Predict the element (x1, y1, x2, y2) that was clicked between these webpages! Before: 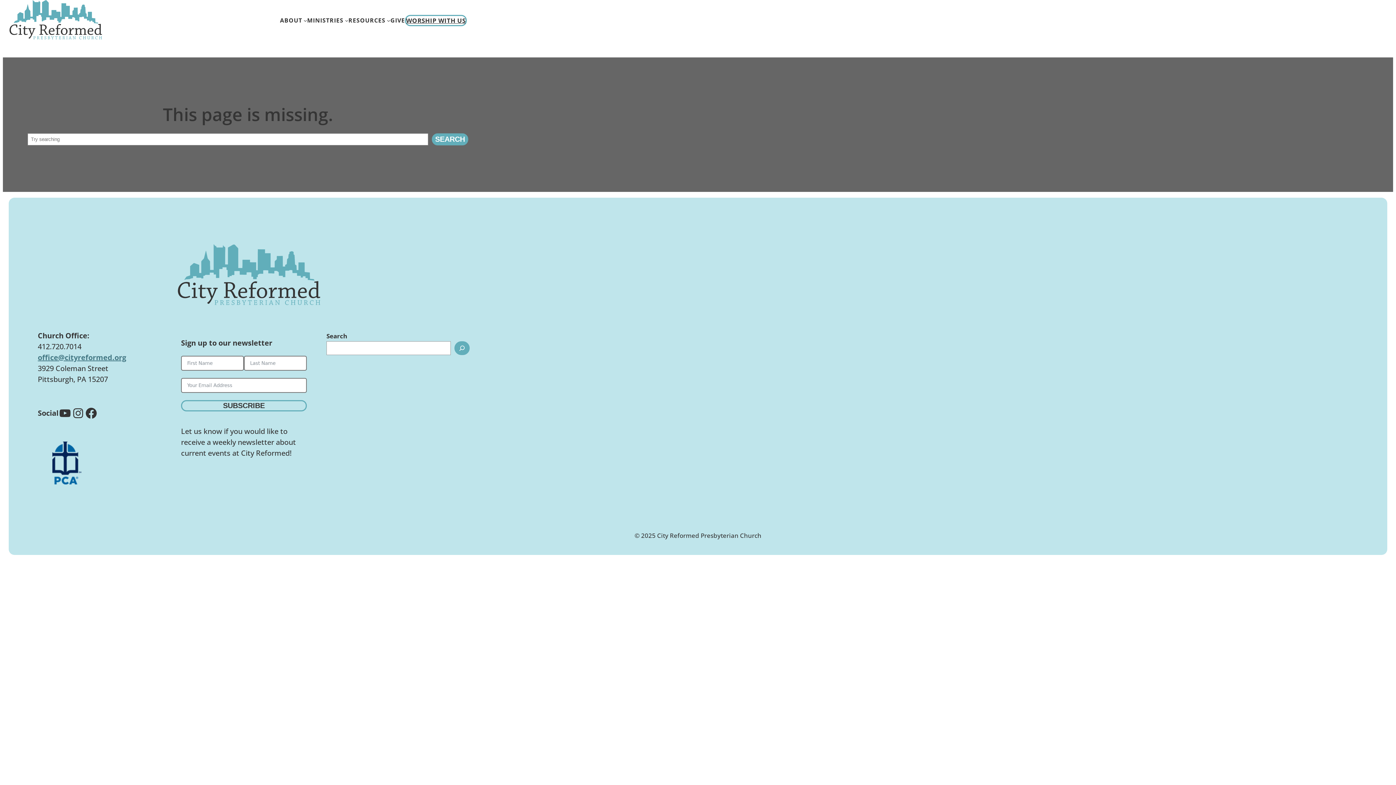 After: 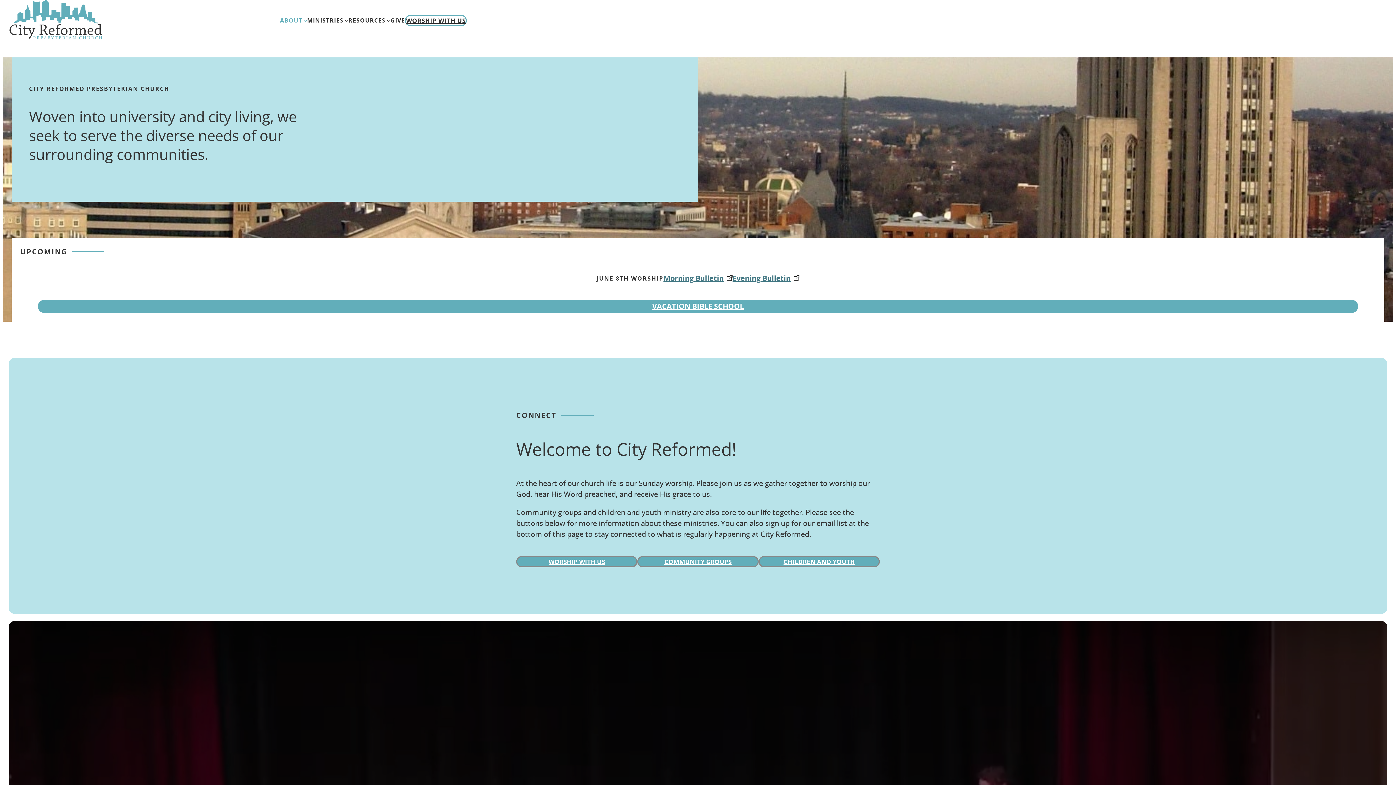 Action: bbox: (176, 244, 322, 307)